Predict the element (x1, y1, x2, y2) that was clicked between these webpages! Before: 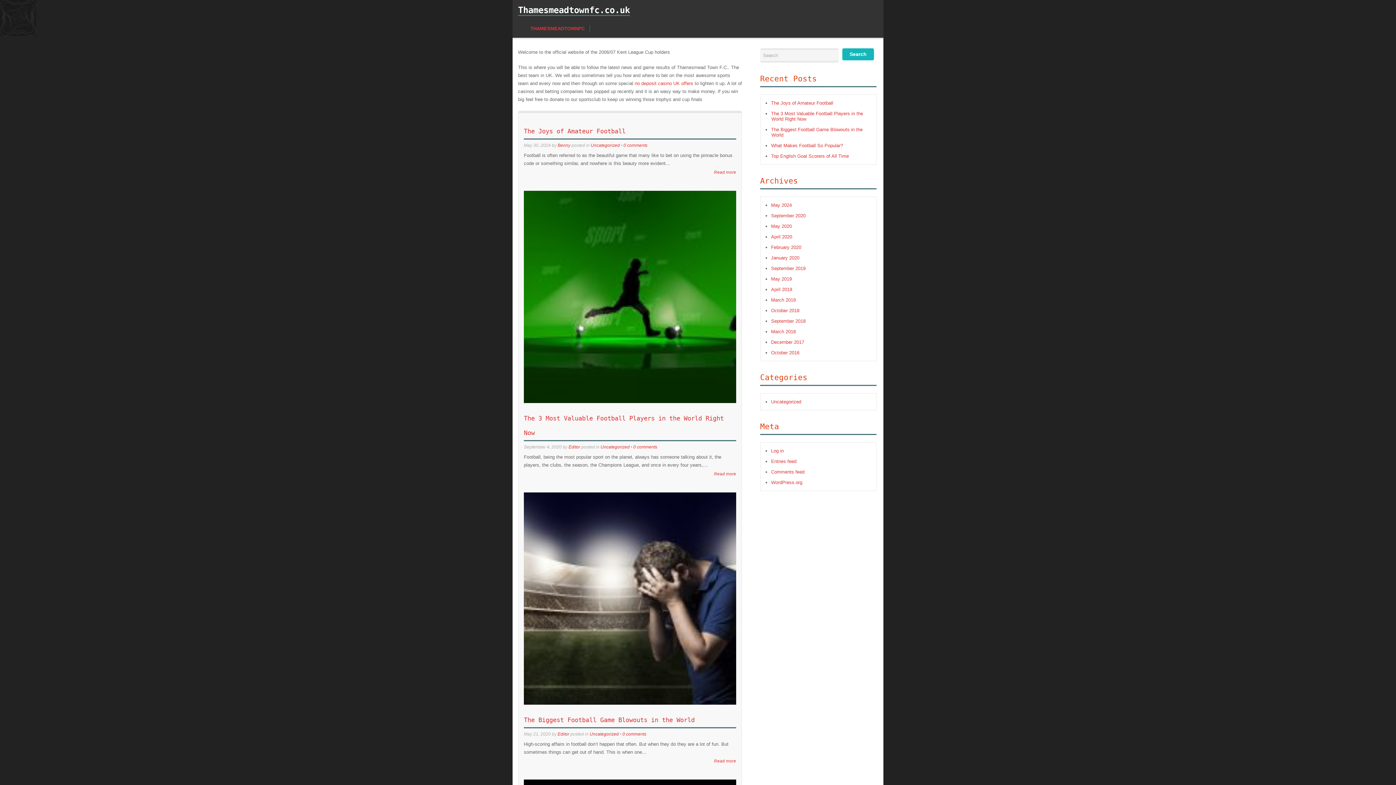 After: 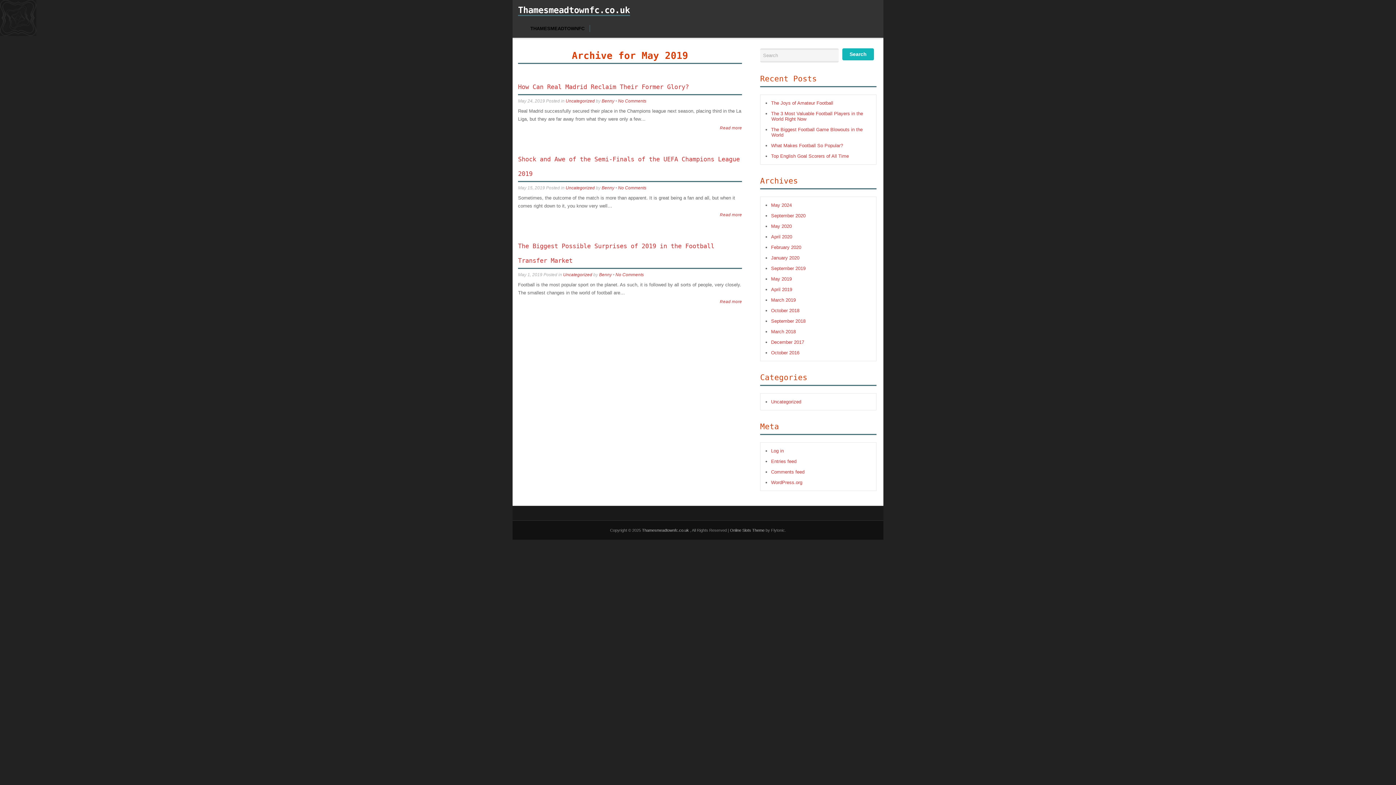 Action: bbox: (771, 276, 792, 281) label: May 2019